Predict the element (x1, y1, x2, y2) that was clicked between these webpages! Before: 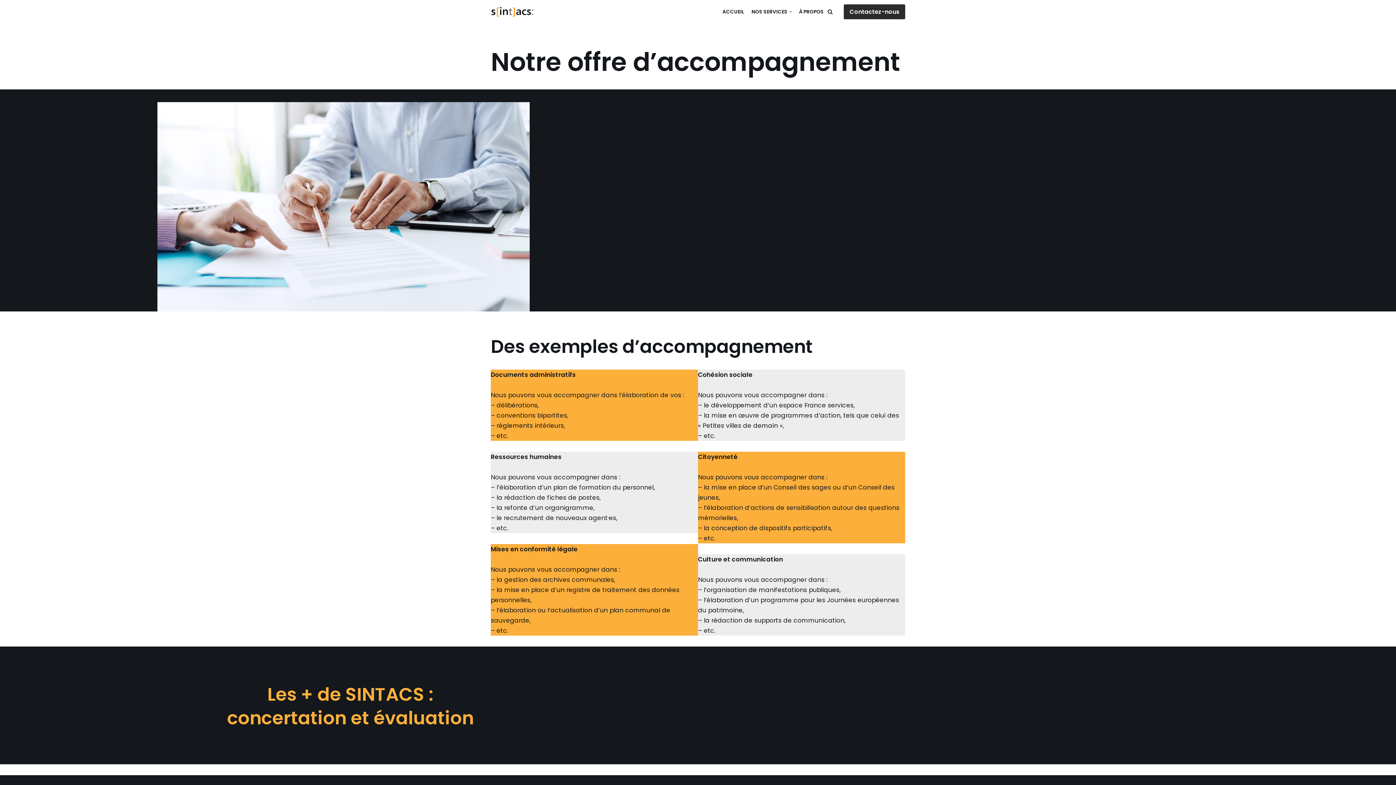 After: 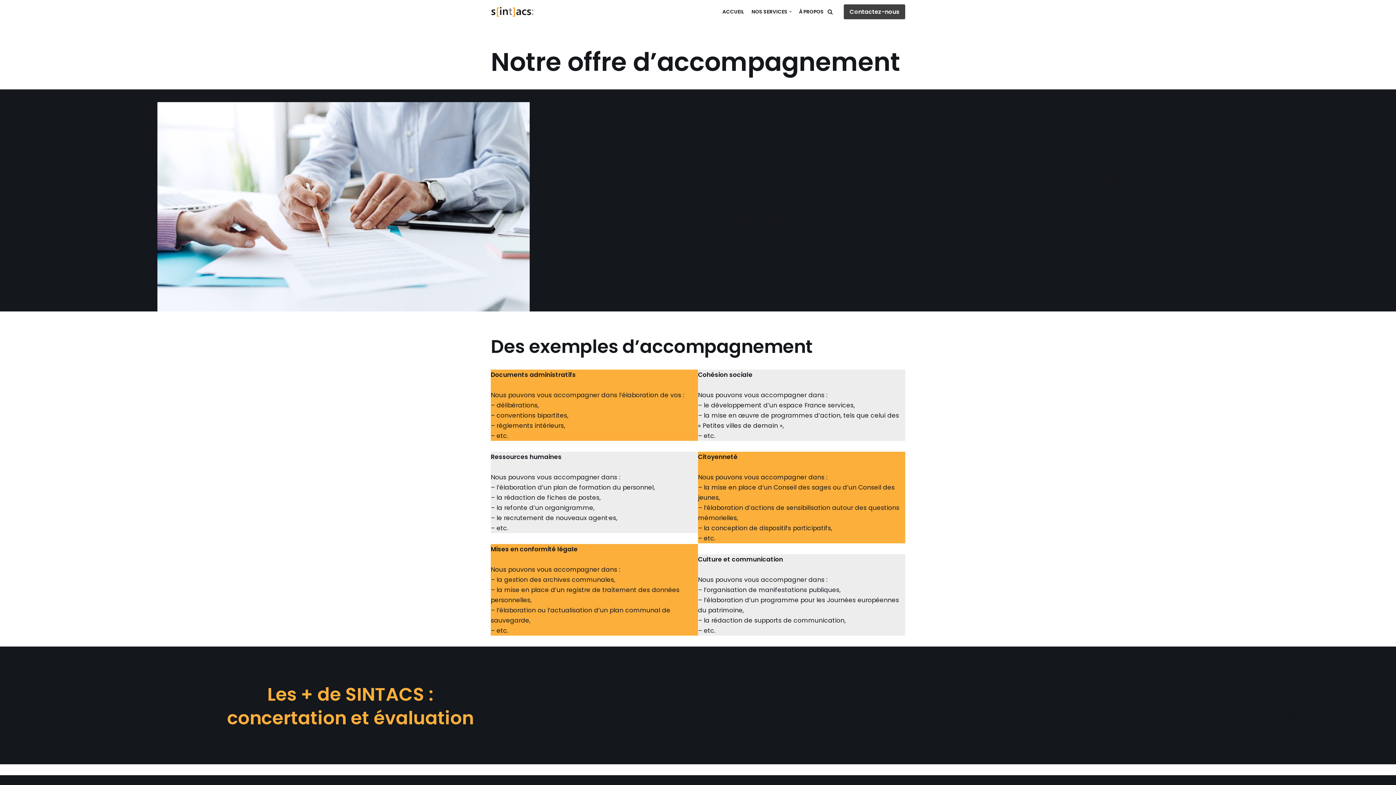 Action: bbox: (843, 4, 905, 19) label: Contactez-nous